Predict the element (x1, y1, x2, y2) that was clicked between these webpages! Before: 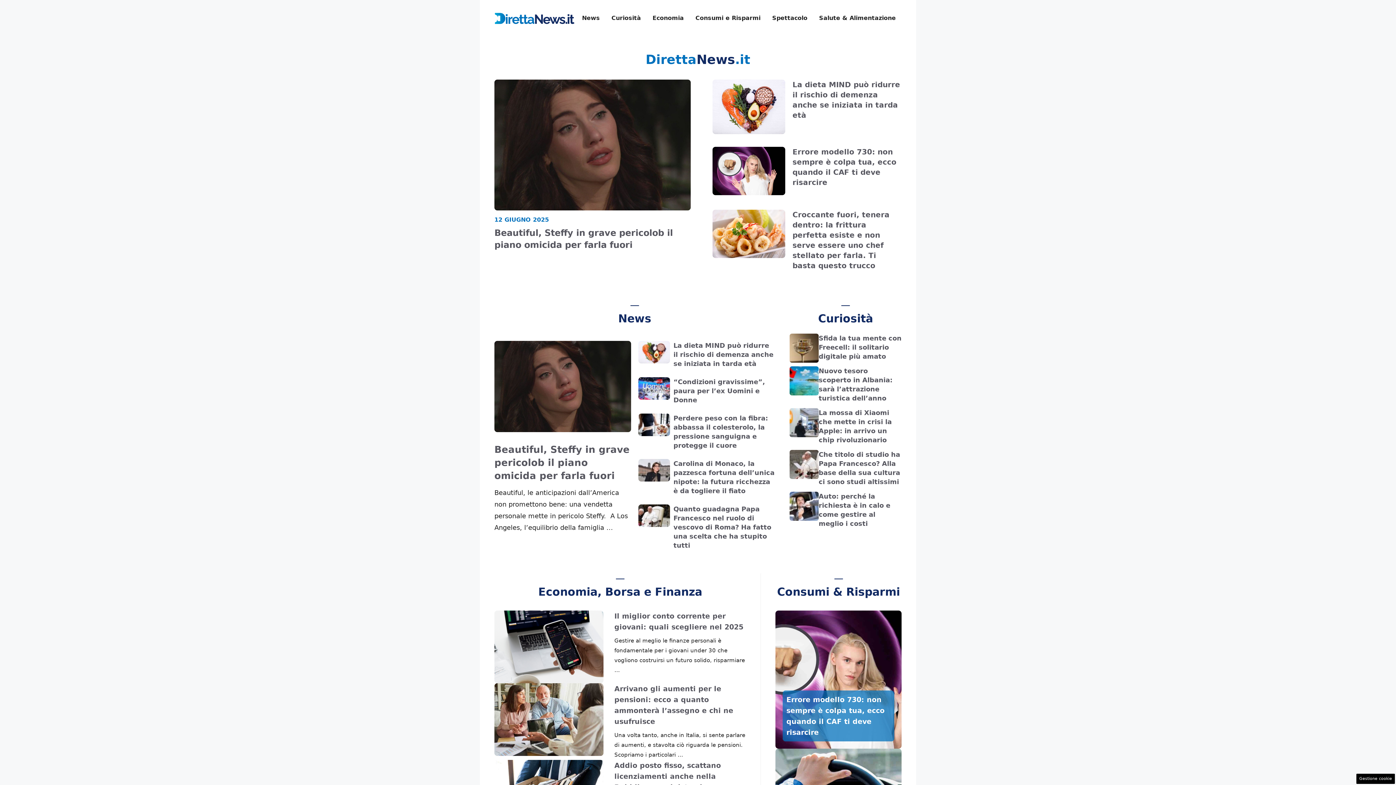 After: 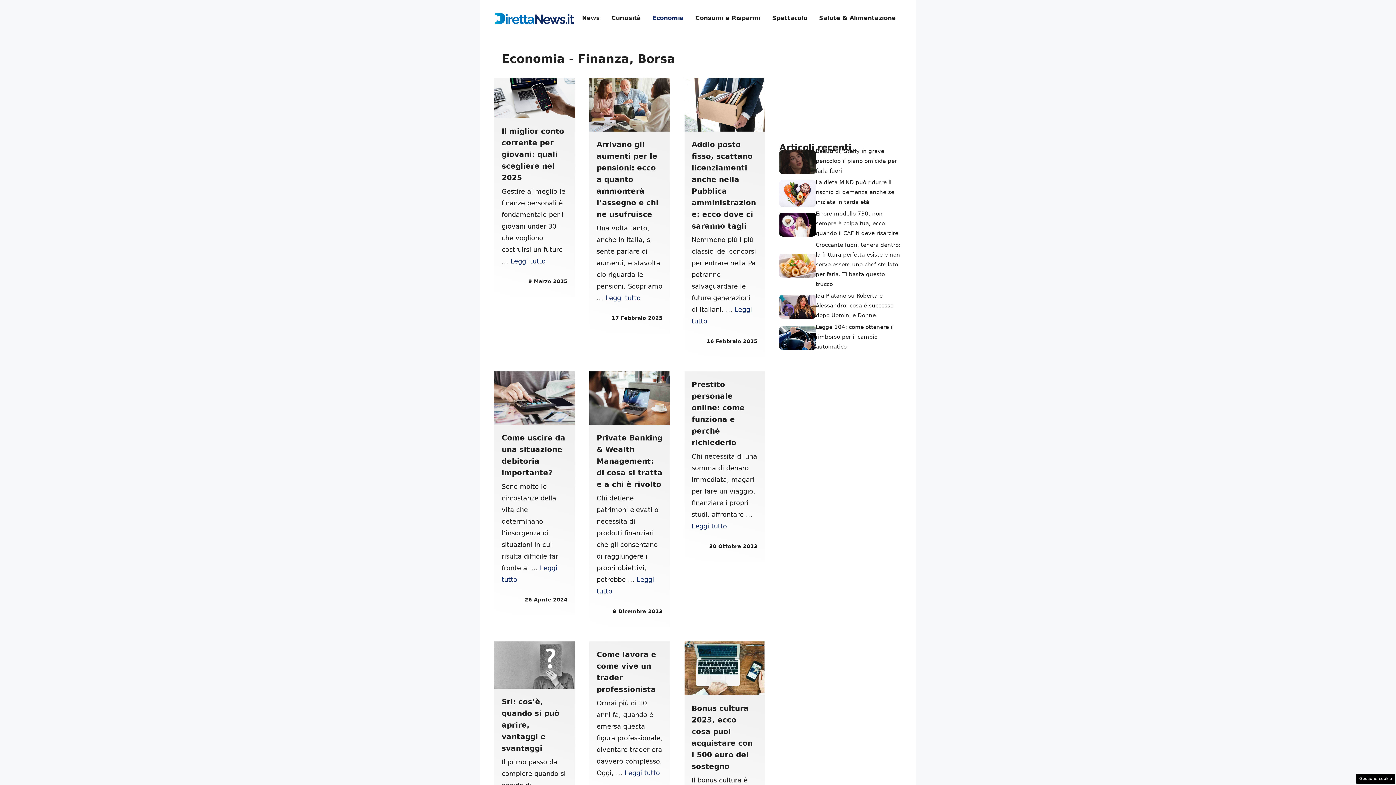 Action: label: Economia bbox: (646, 7, 689, 29)